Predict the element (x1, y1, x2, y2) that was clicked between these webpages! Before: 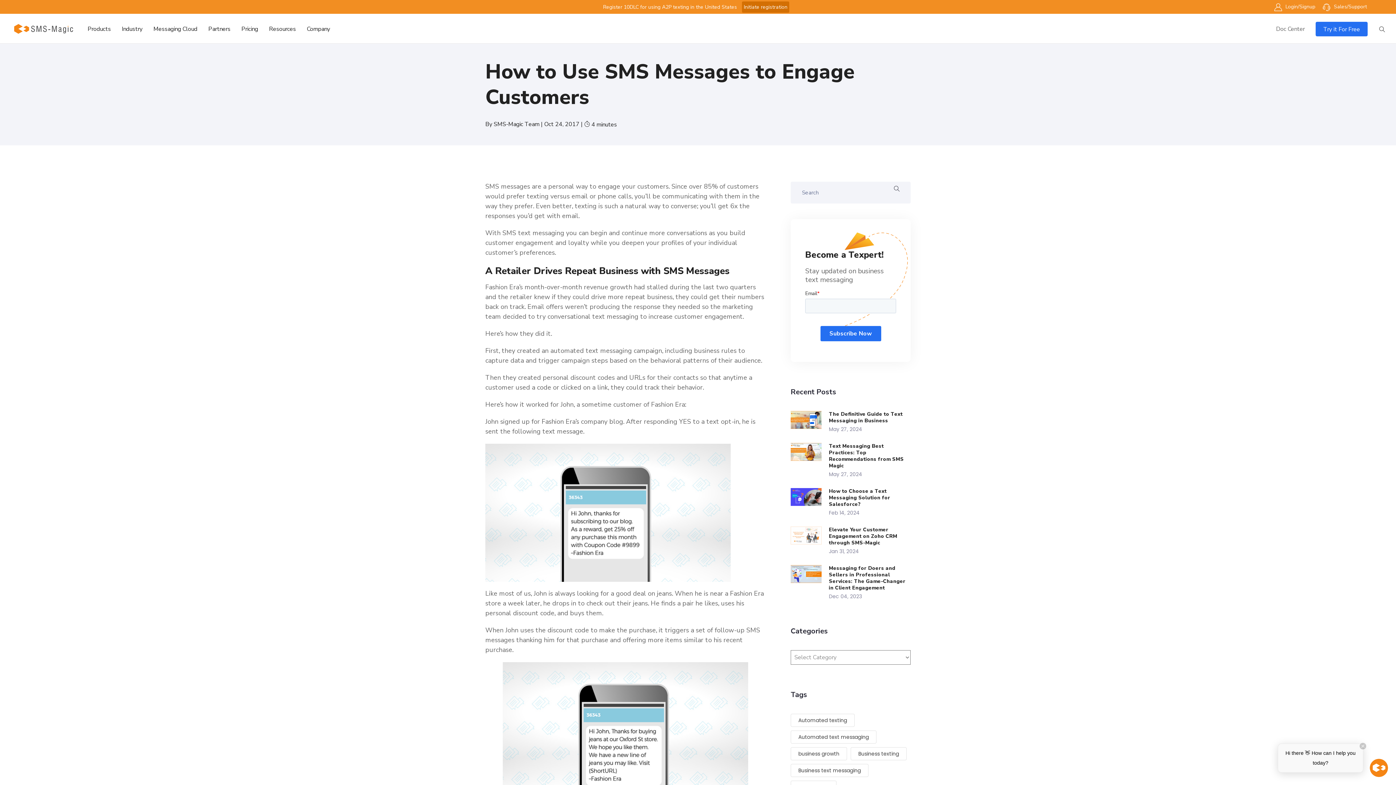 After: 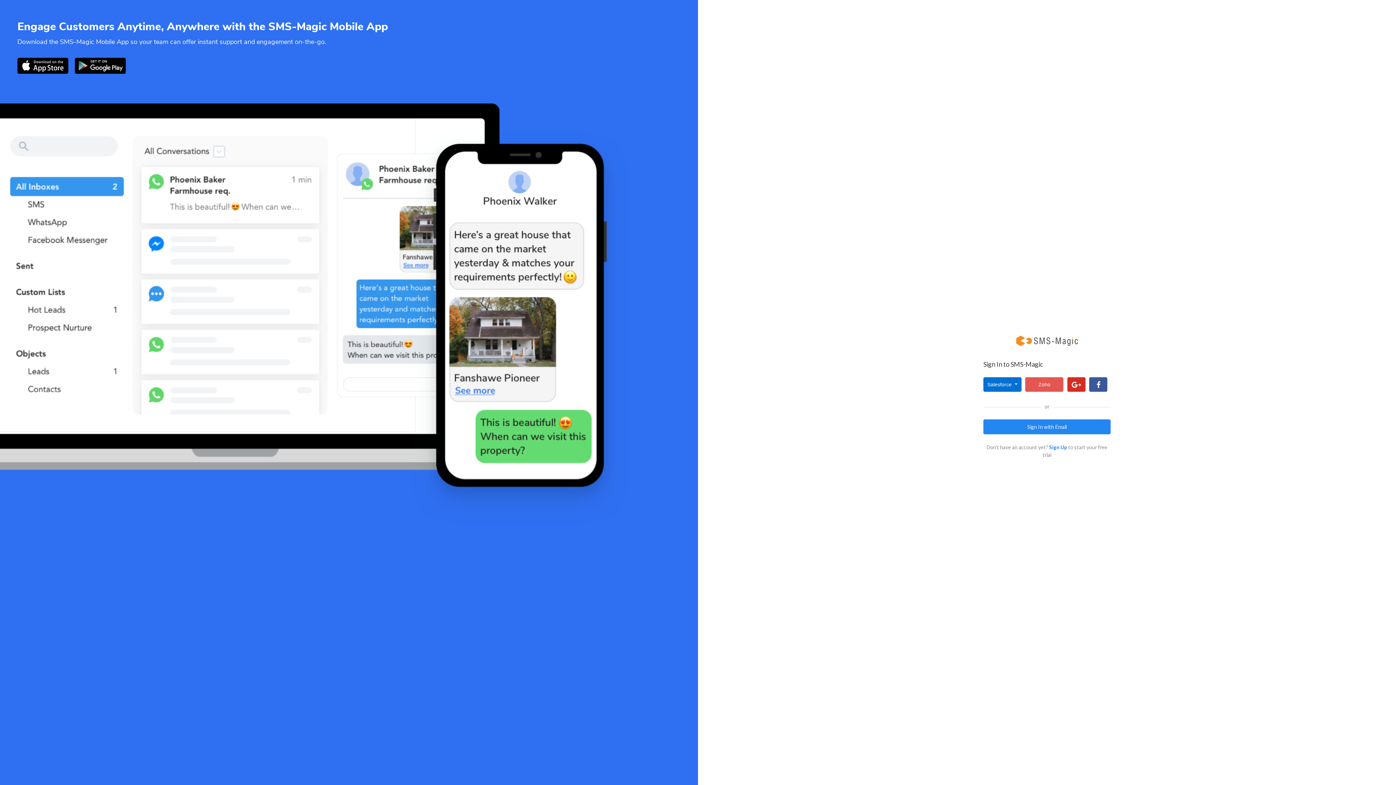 Action: label:  Login/Signup bbox: (1274, 3, 1315, 10)